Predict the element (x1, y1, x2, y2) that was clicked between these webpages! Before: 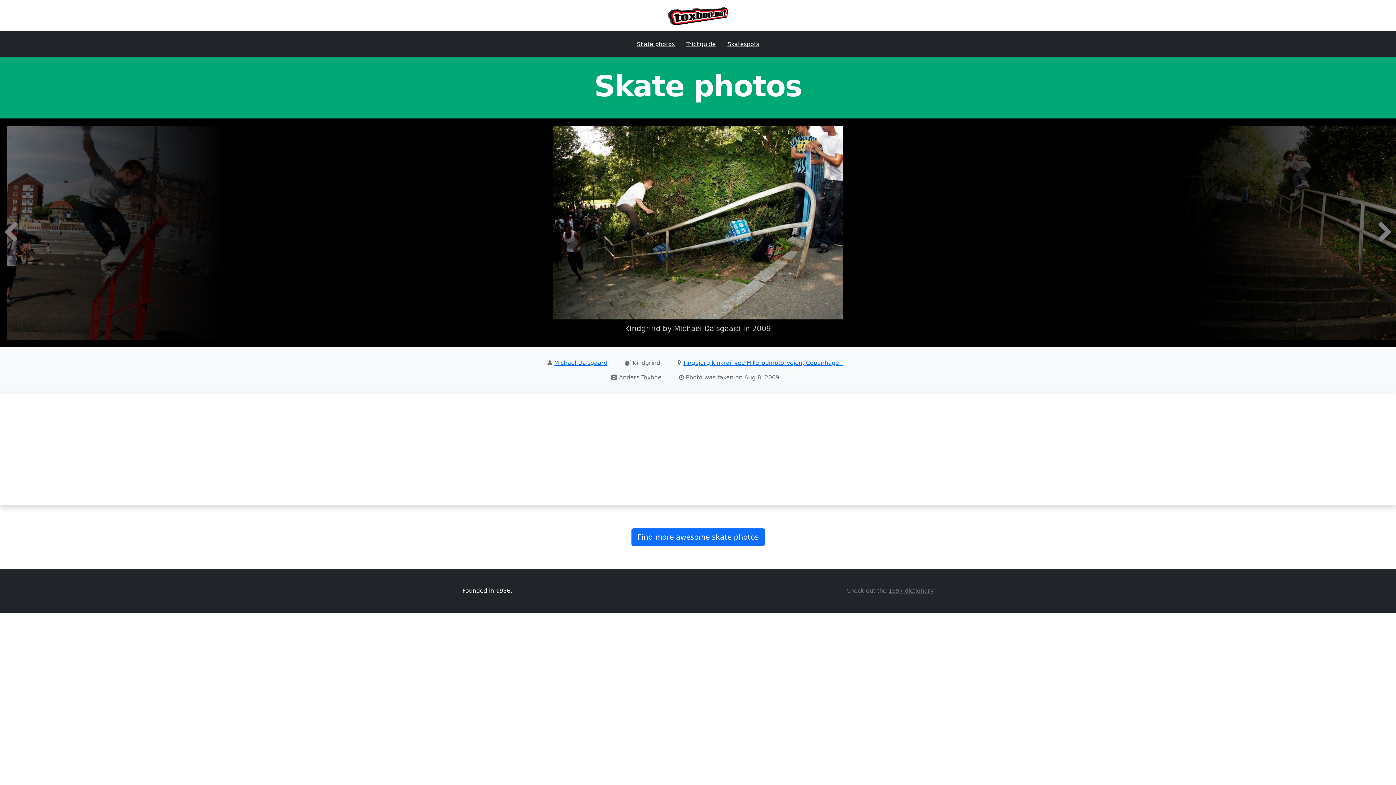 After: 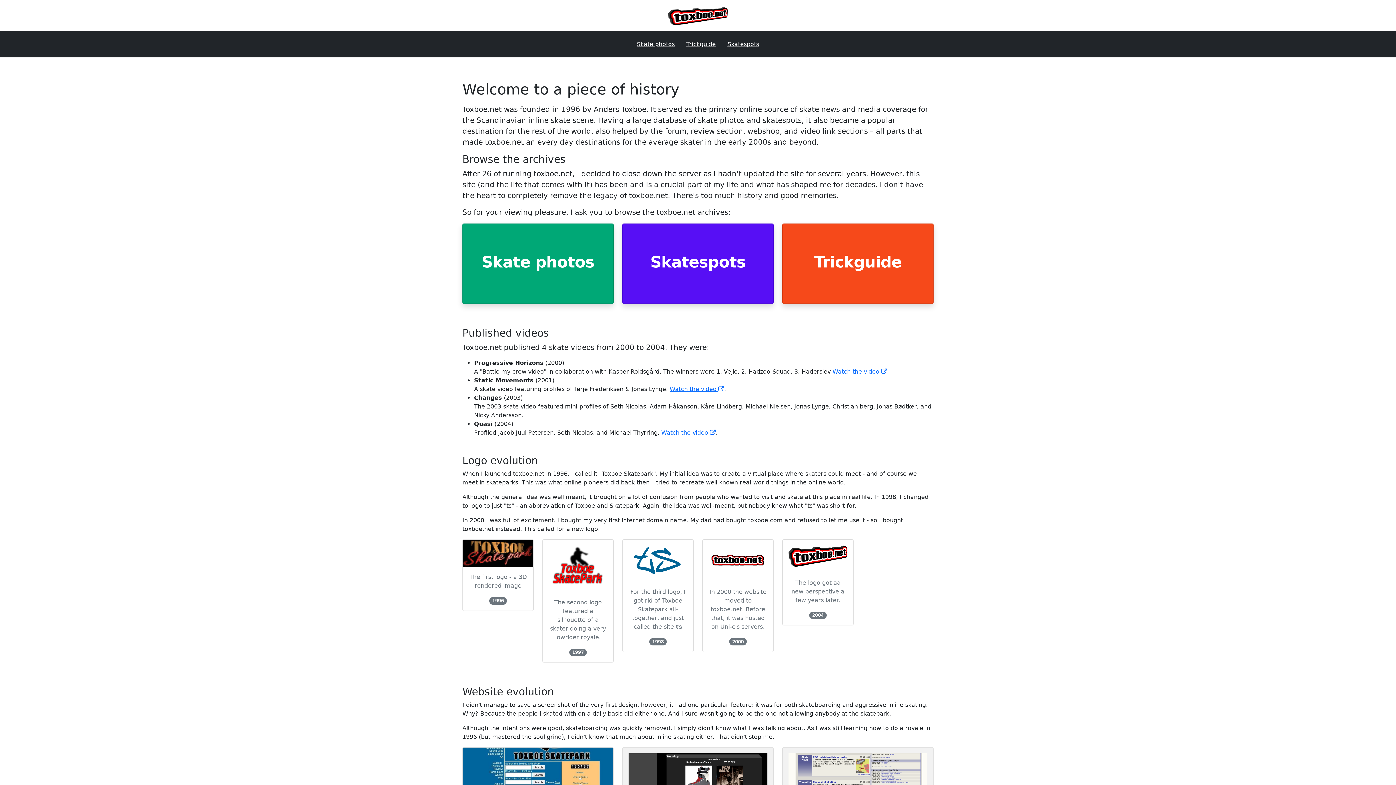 Action: bbox: (668, 12, 728, 19)